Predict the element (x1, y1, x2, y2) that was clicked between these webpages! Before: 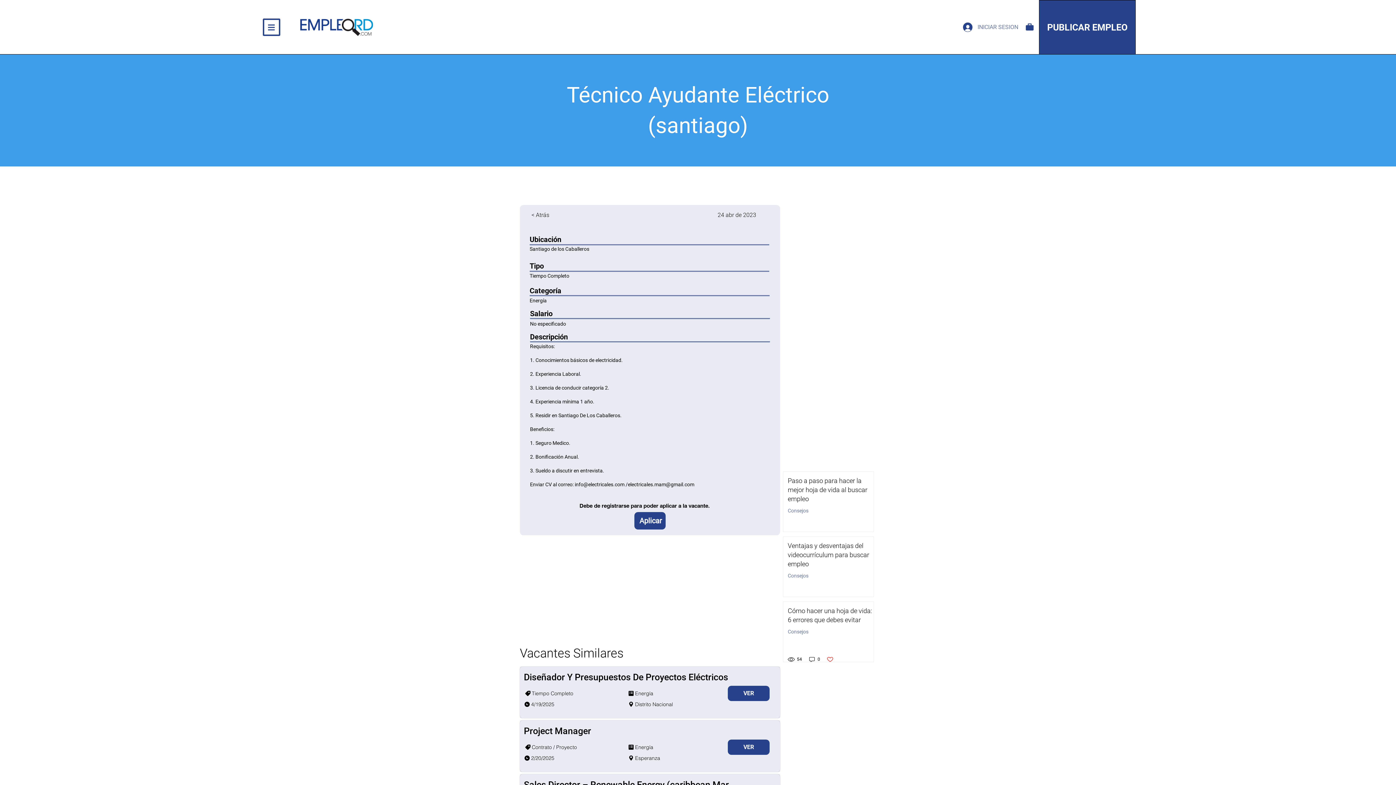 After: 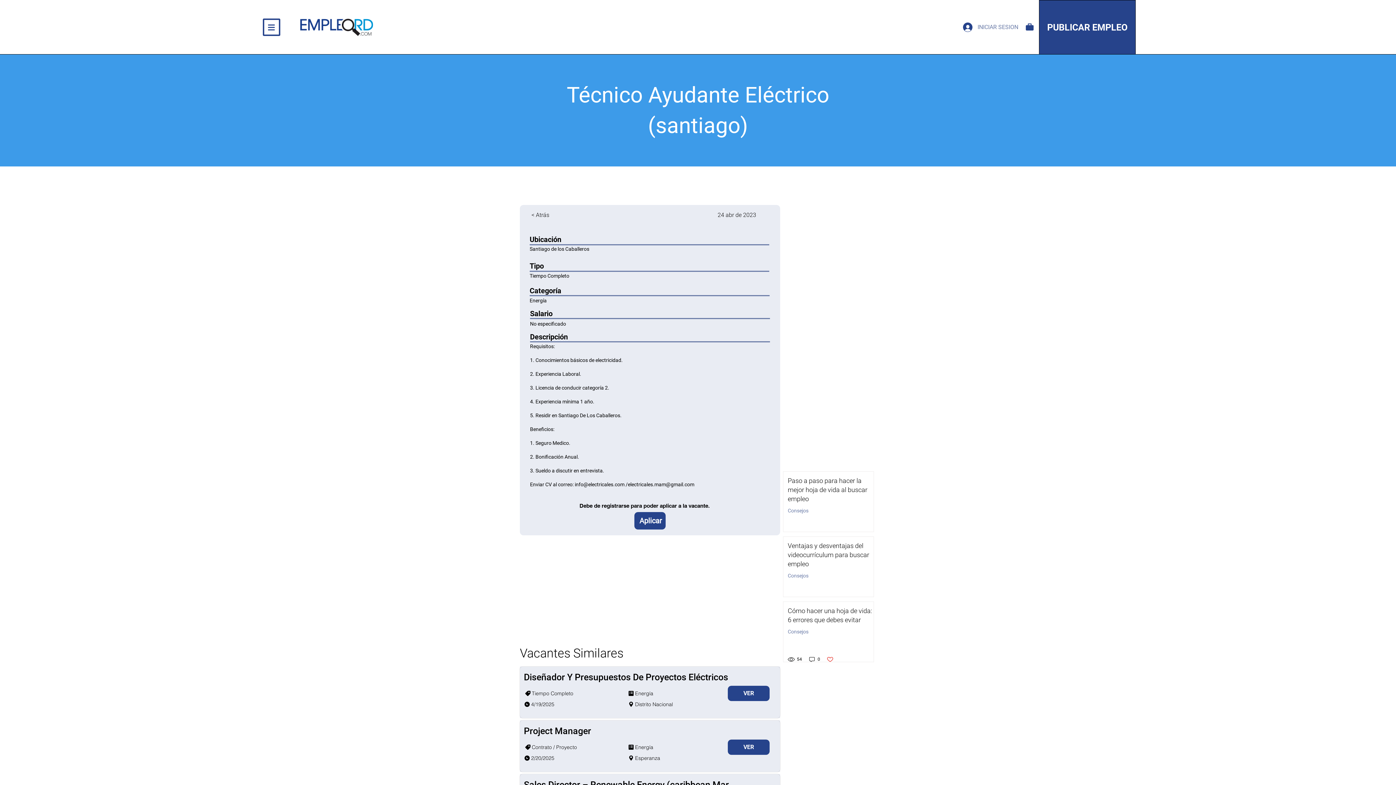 Action: bbox: (524, 697, 626, 712) label: 4/19/2025